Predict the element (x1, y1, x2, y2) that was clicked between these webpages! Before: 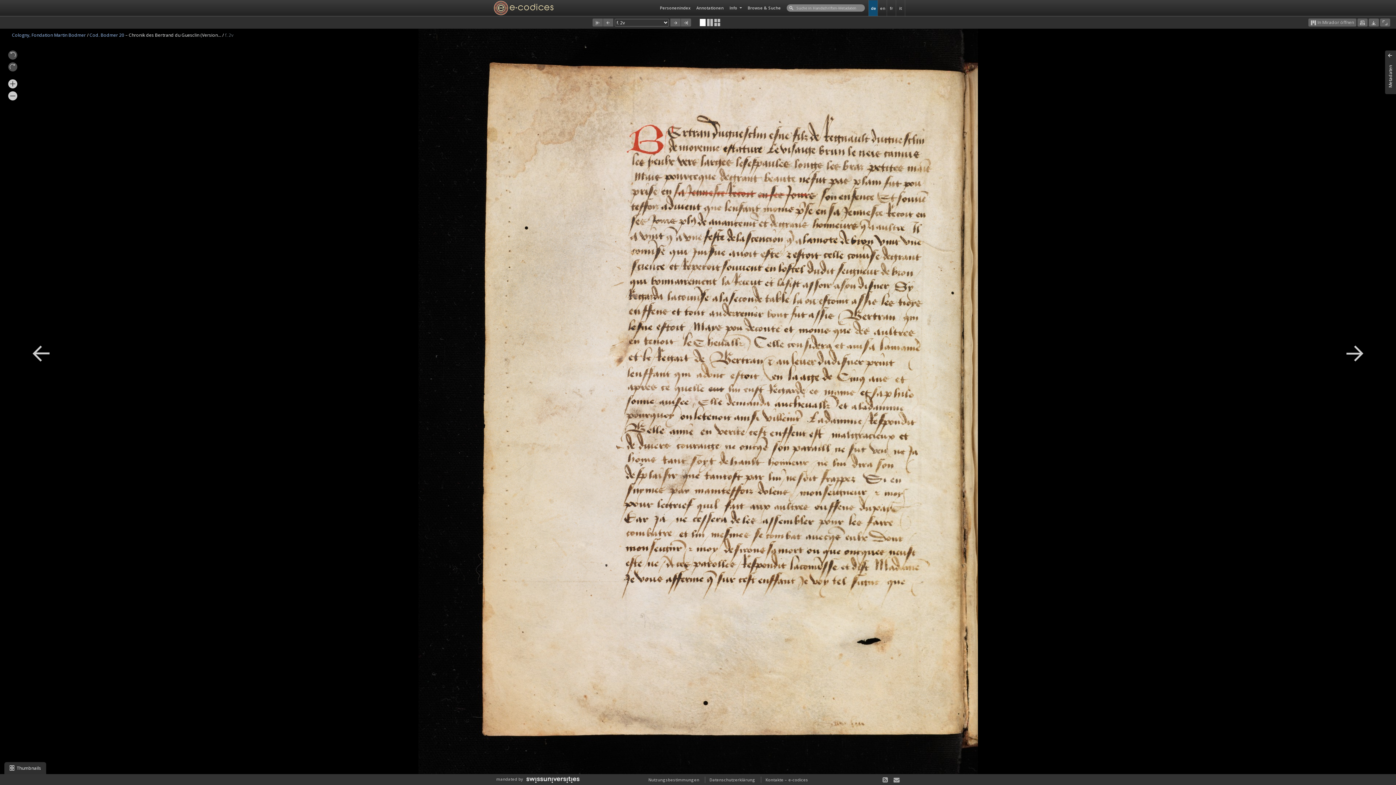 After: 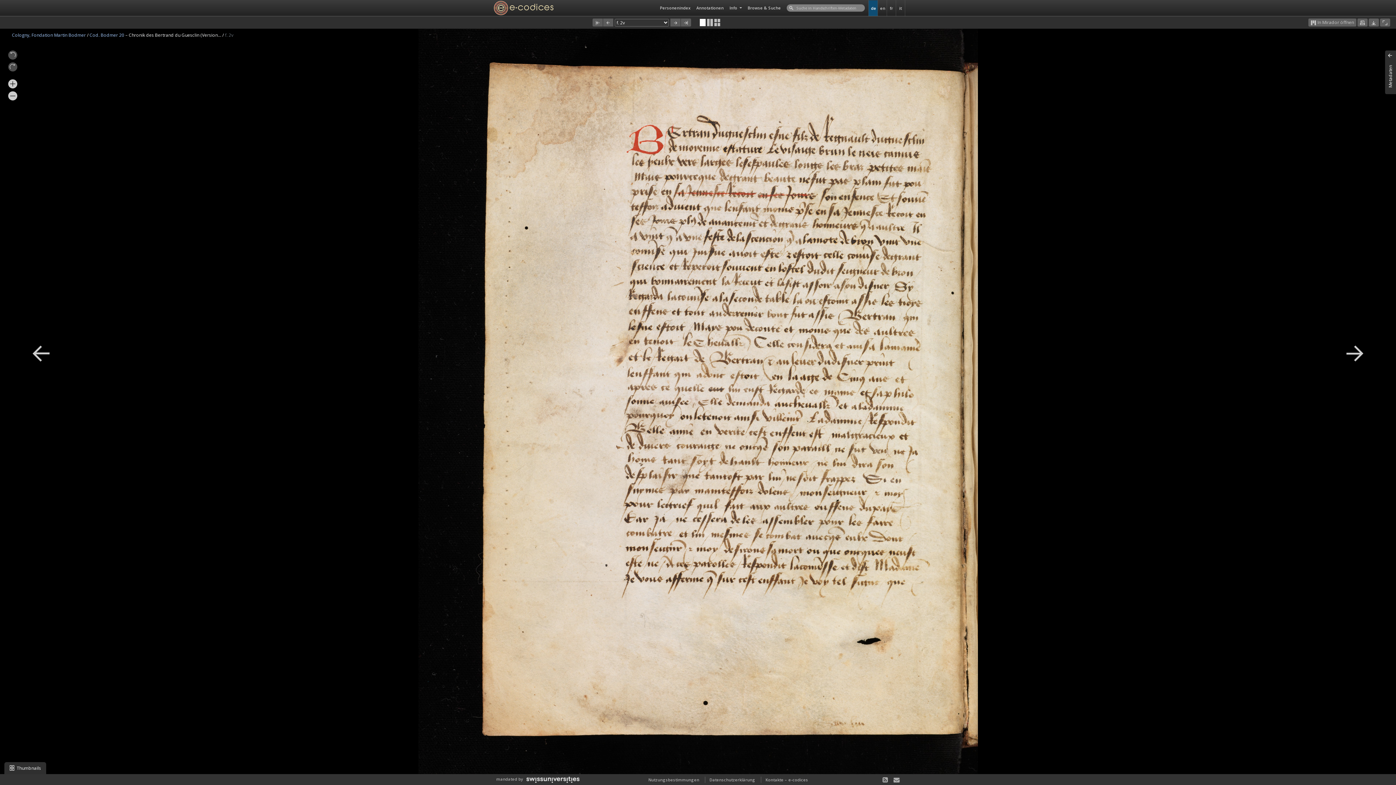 Action: bbox: (526, 776, 579, 782)